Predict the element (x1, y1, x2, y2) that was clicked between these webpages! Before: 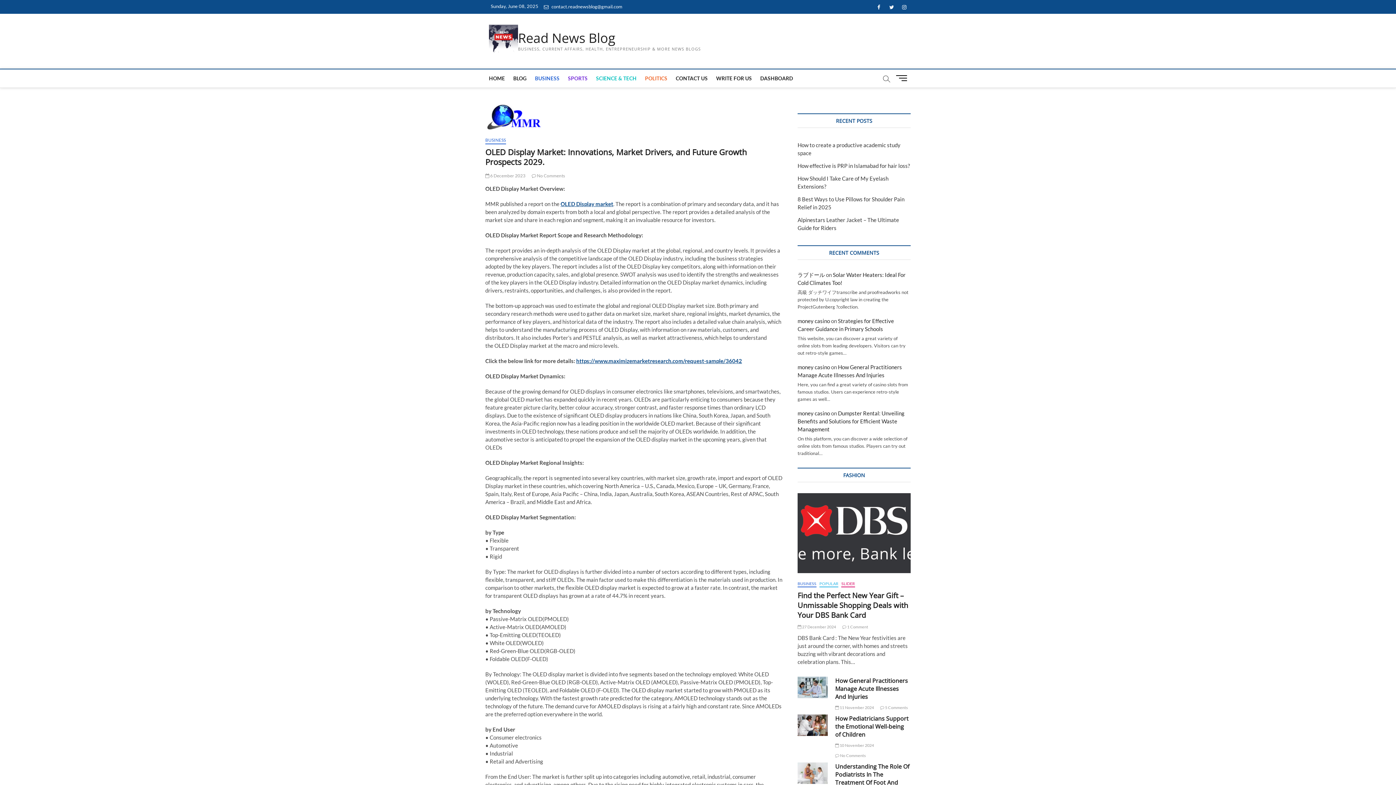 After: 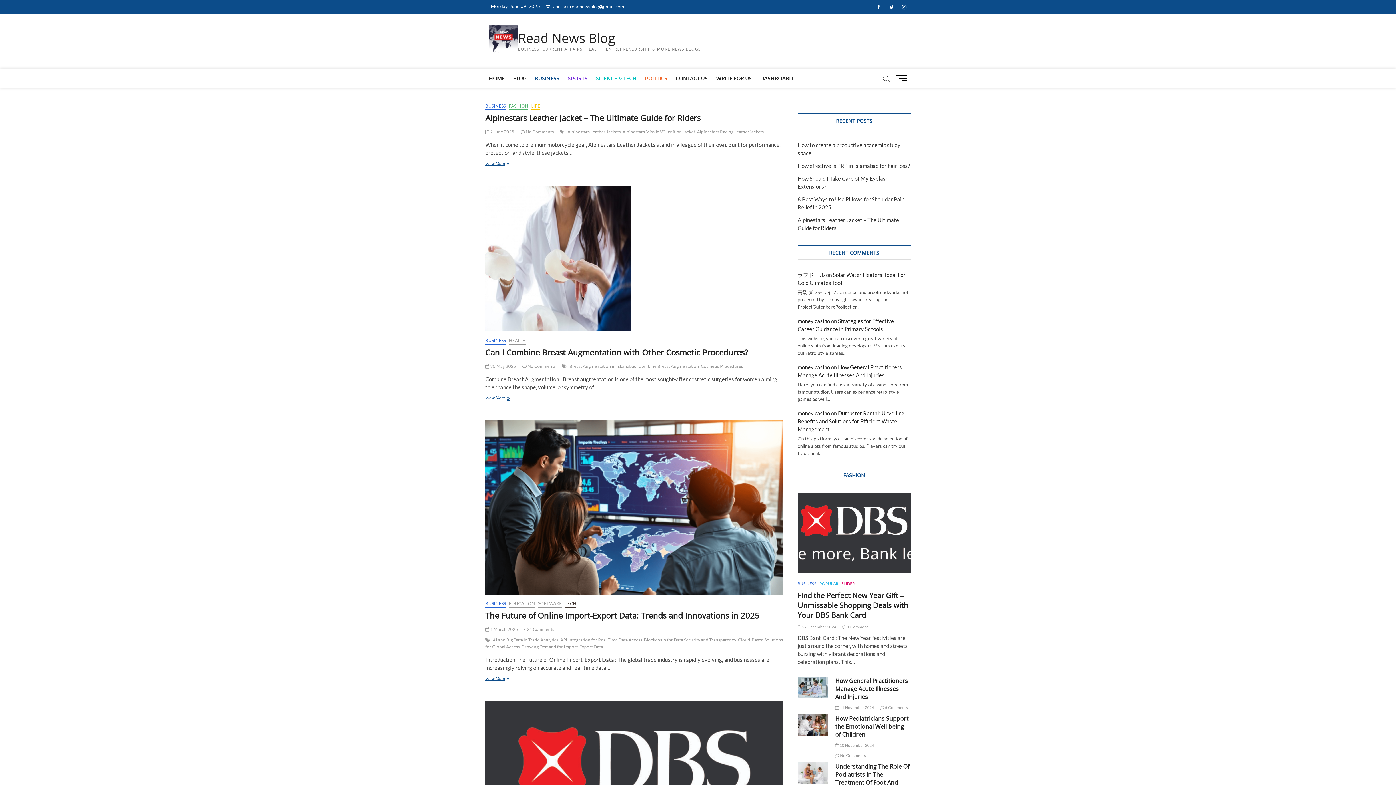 Action: label: BUSINESS bbox: (485, 137, 506, 144)